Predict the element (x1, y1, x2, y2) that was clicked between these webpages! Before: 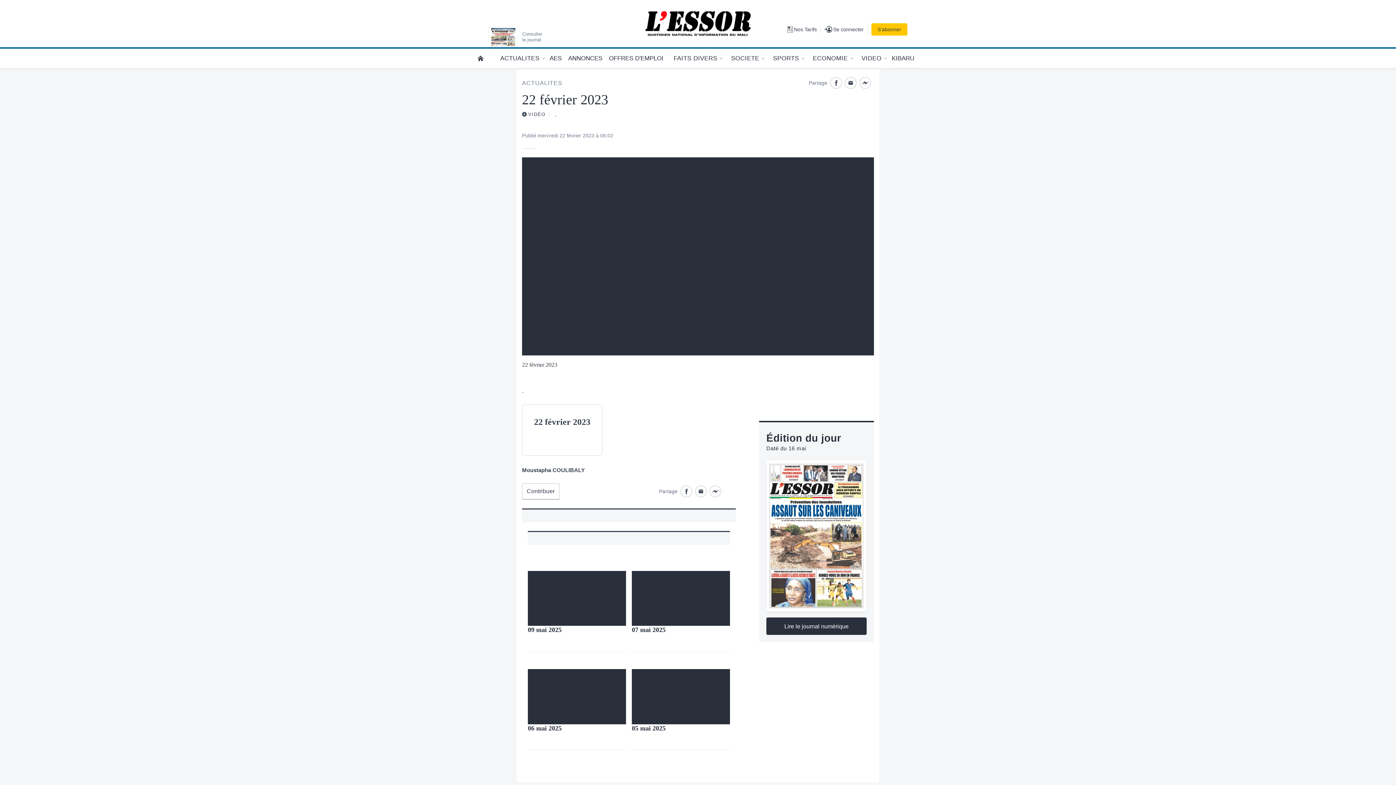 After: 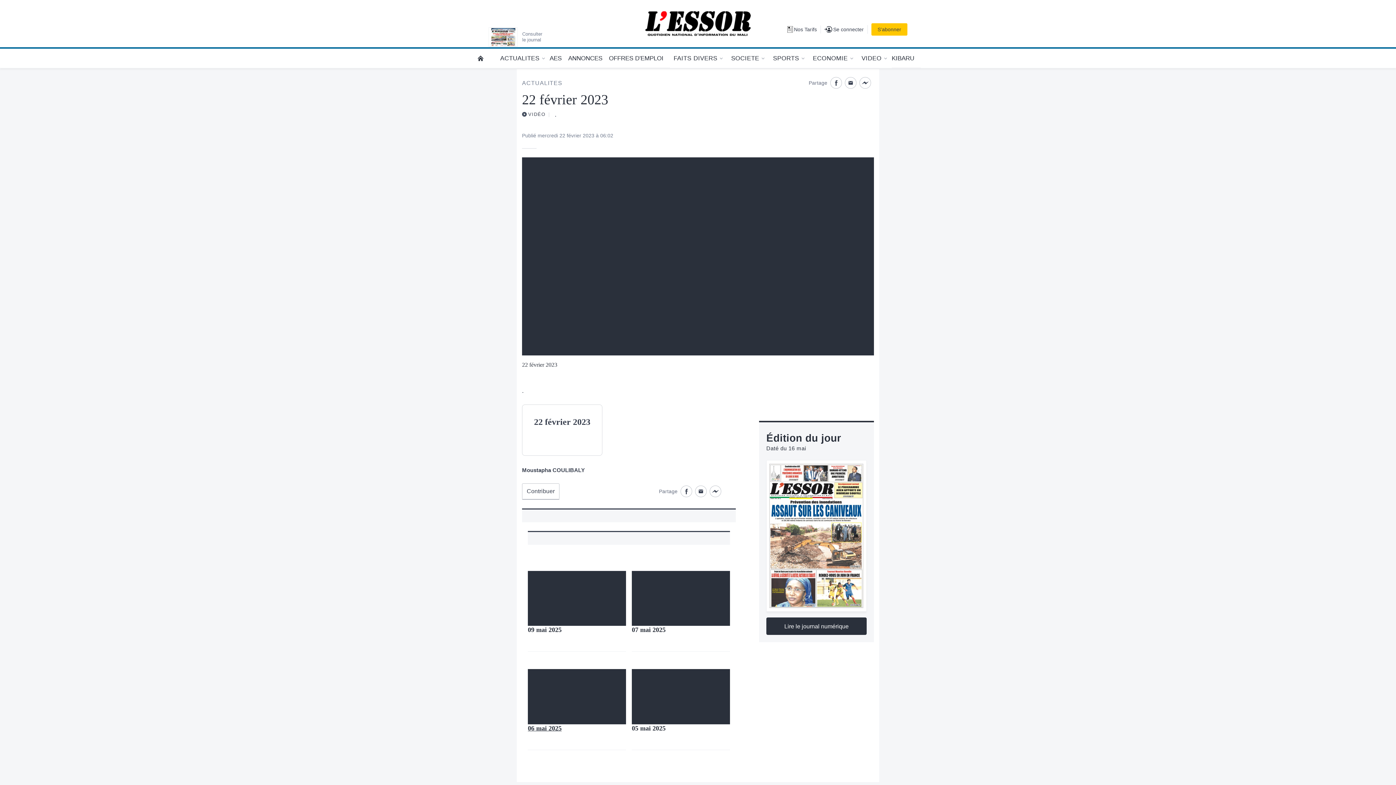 Action: bbox: (528, 669, 626, 724)